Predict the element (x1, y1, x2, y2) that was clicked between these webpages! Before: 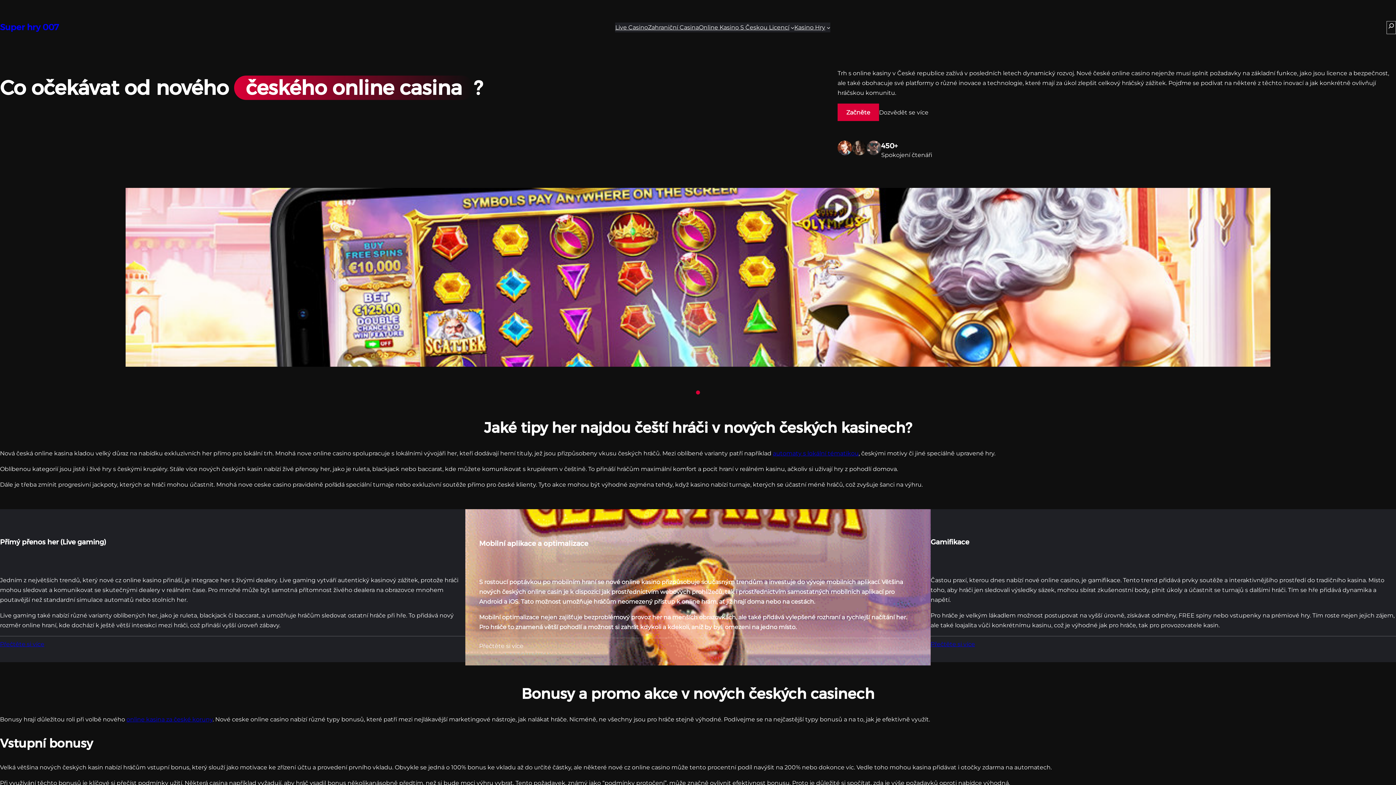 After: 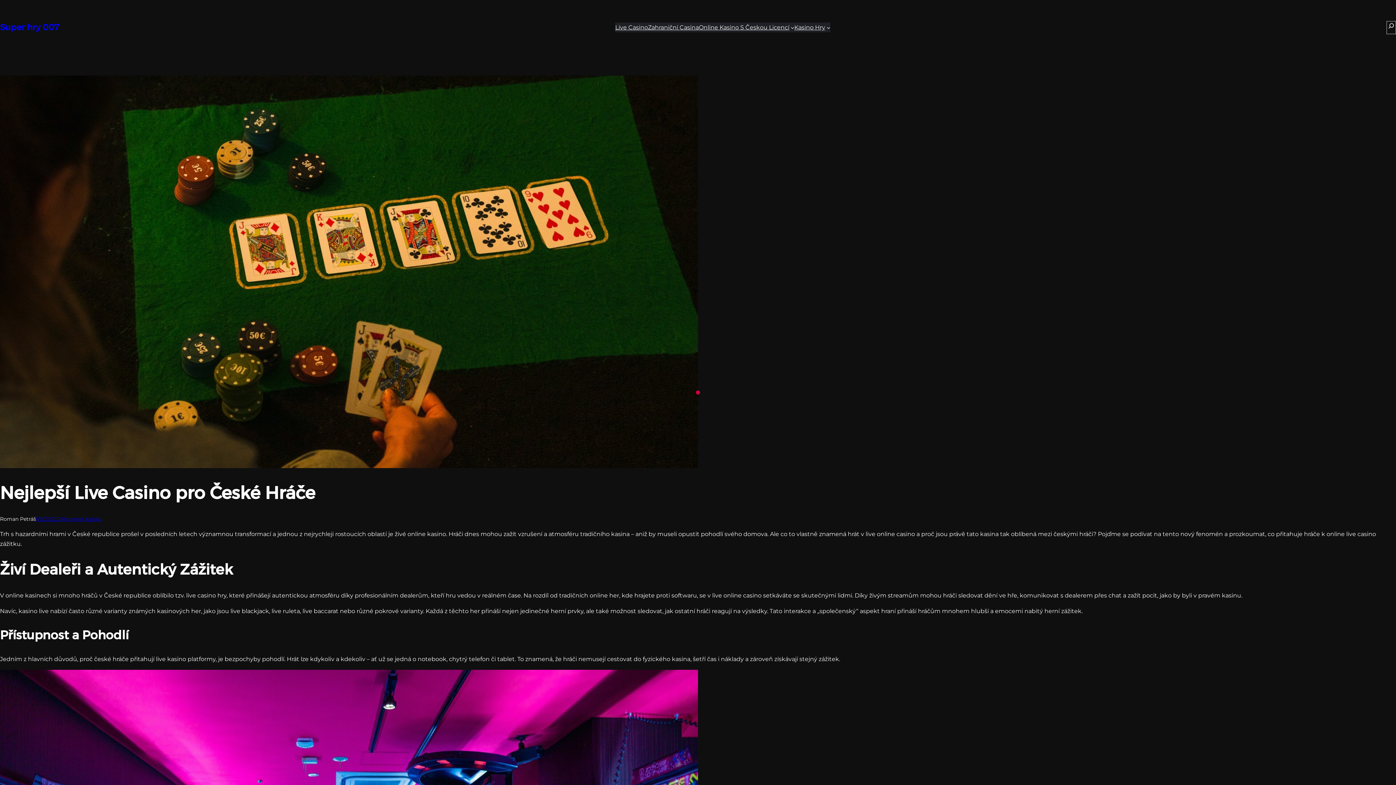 Action: label: Live Casino bbox: (615, 22, 648, 32)